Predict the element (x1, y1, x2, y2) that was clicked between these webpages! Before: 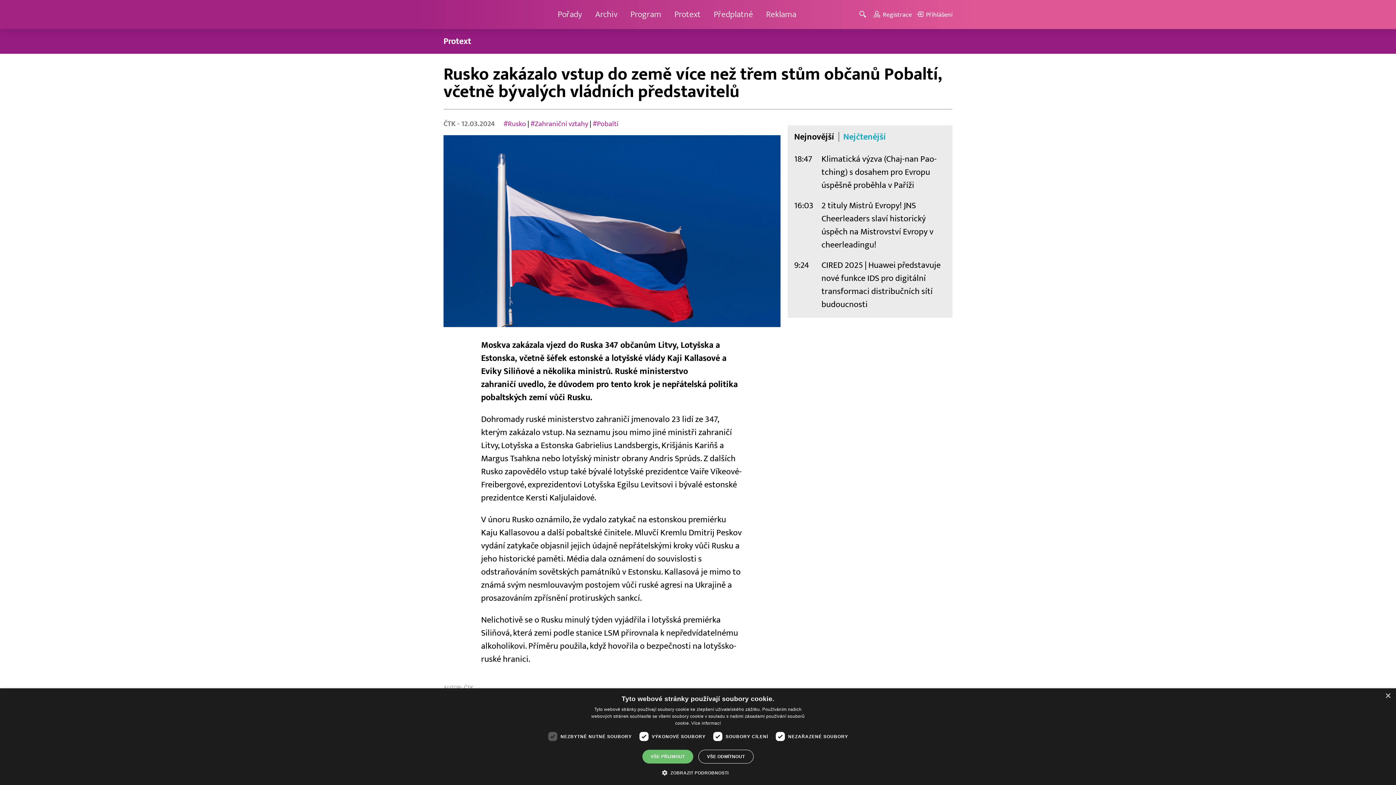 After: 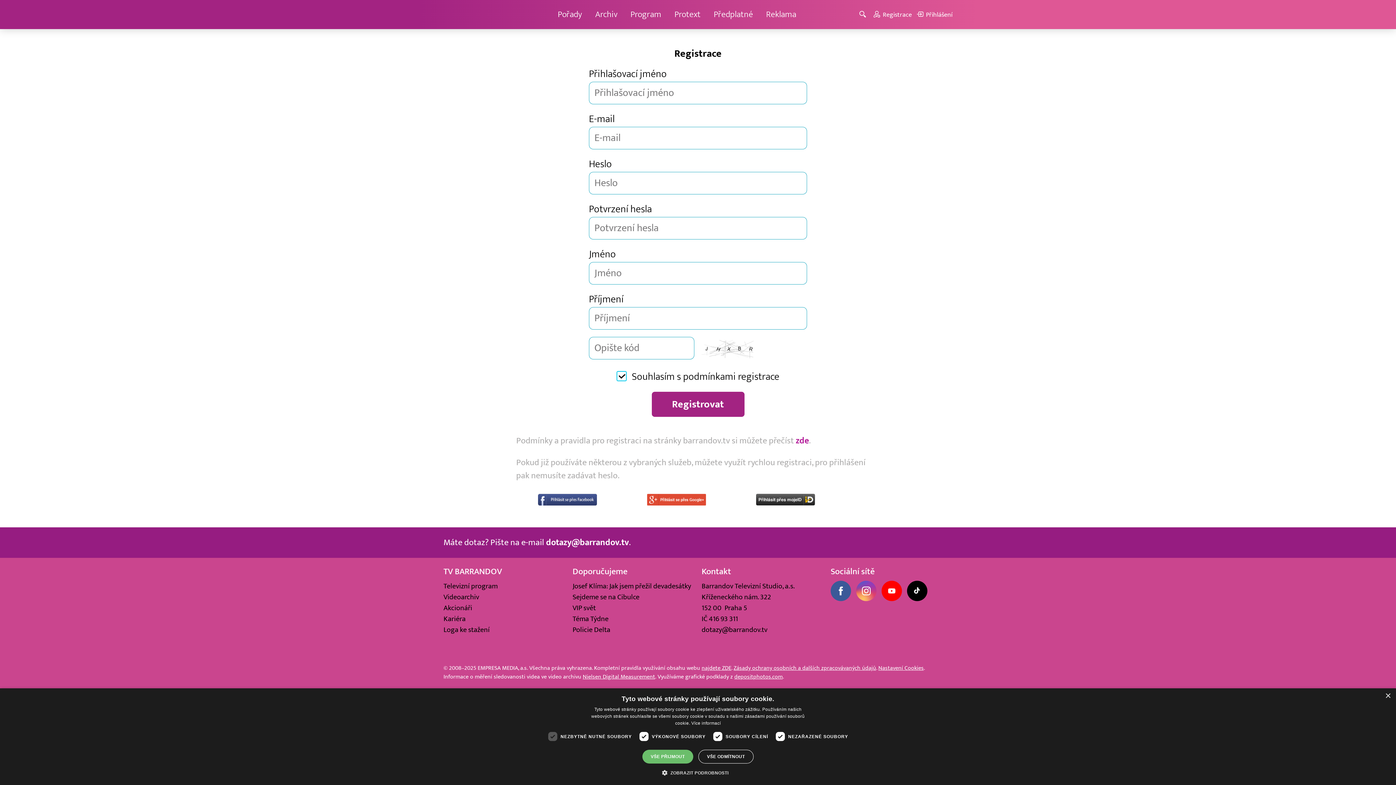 Action: label: Registrace bbox: (873, 10, 912, 18)